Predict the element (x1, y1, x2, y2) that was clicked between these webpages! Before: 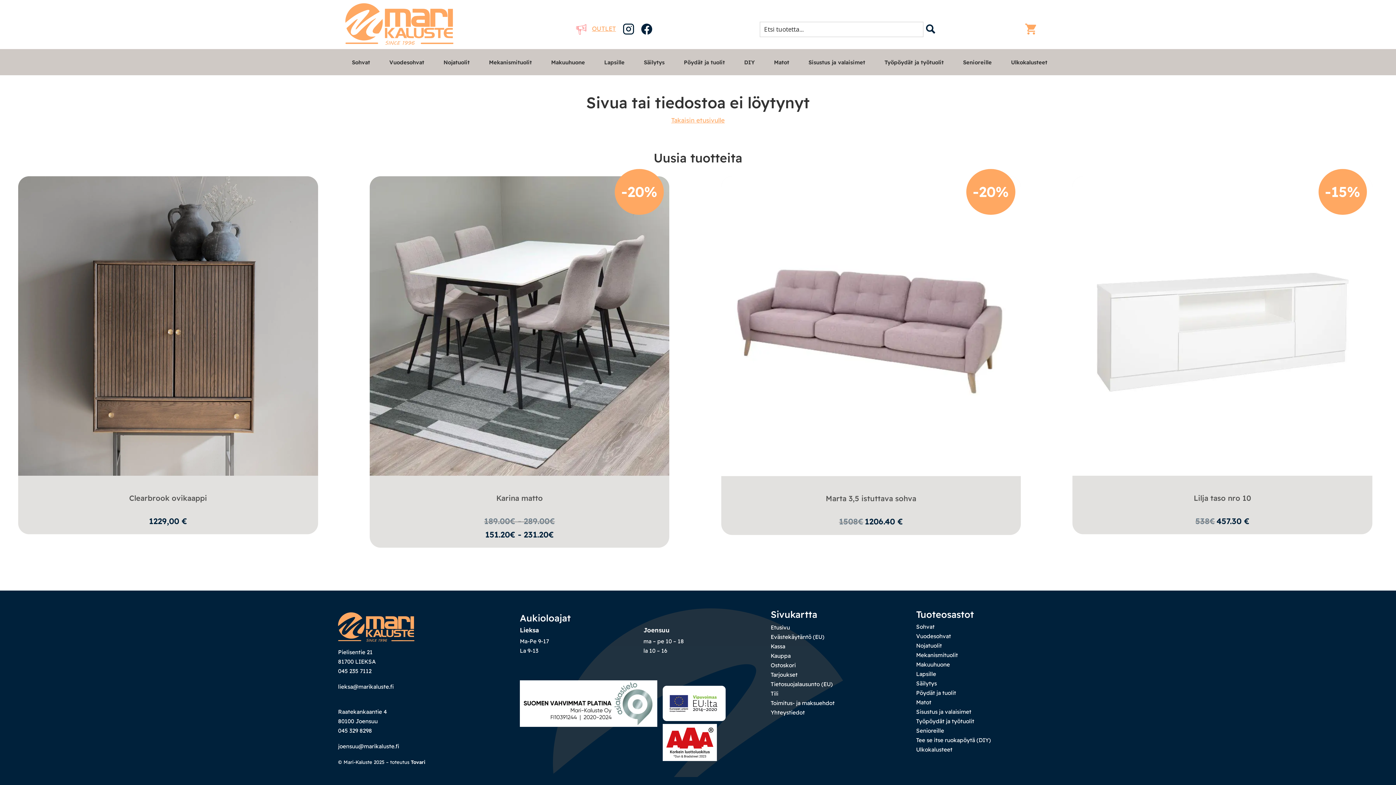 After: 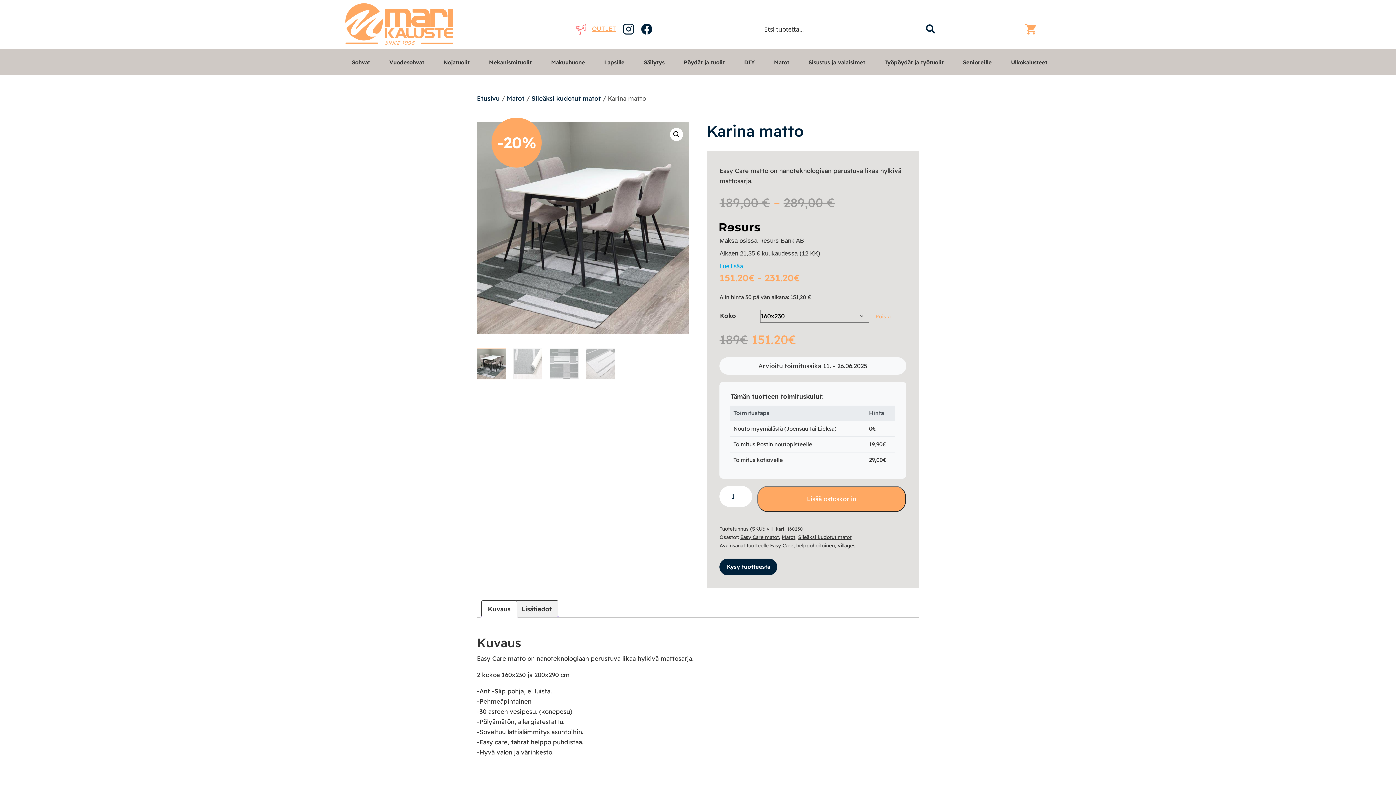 Action: bbox: (369, 176, 669, 541) label: -20%
Karina matto
189.00€ - 289.00€

151.20€ - 231.20€